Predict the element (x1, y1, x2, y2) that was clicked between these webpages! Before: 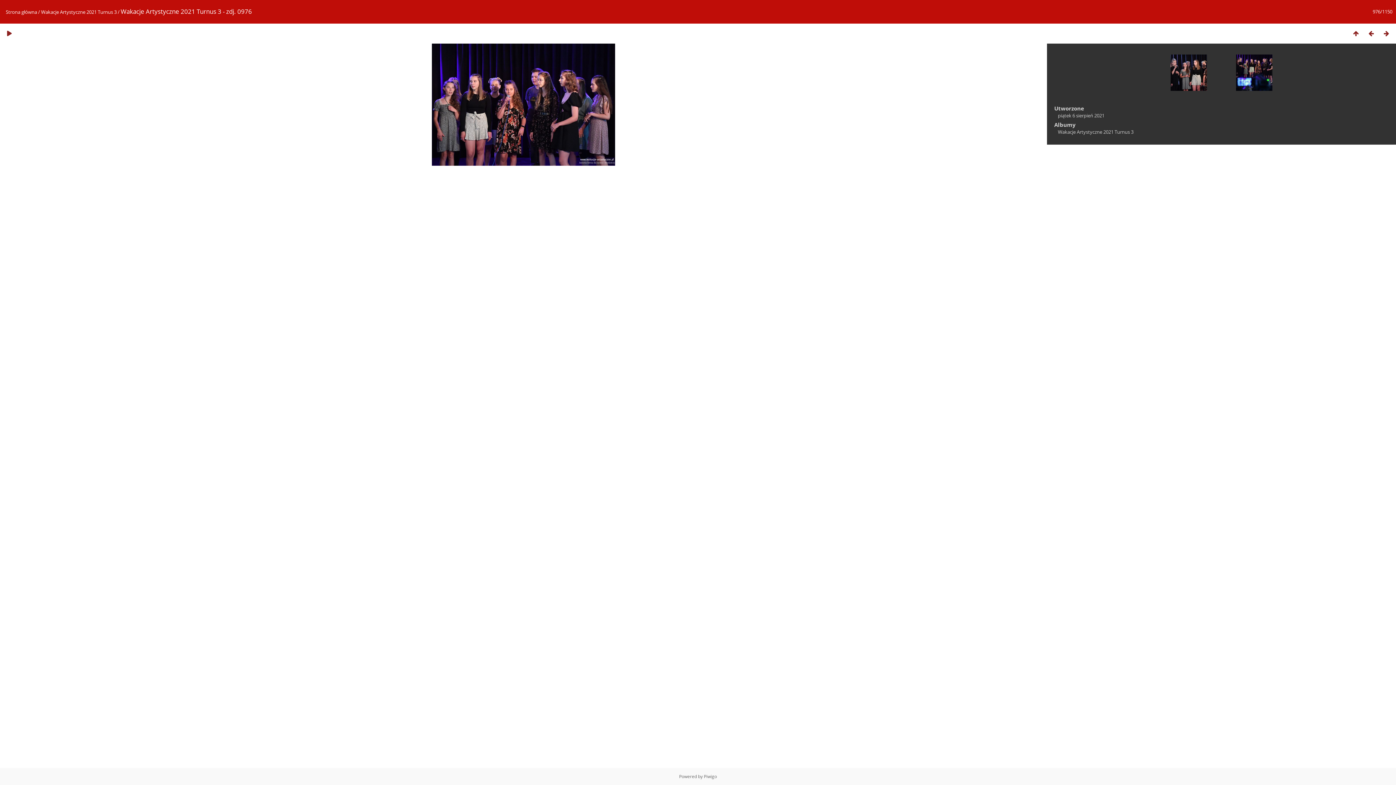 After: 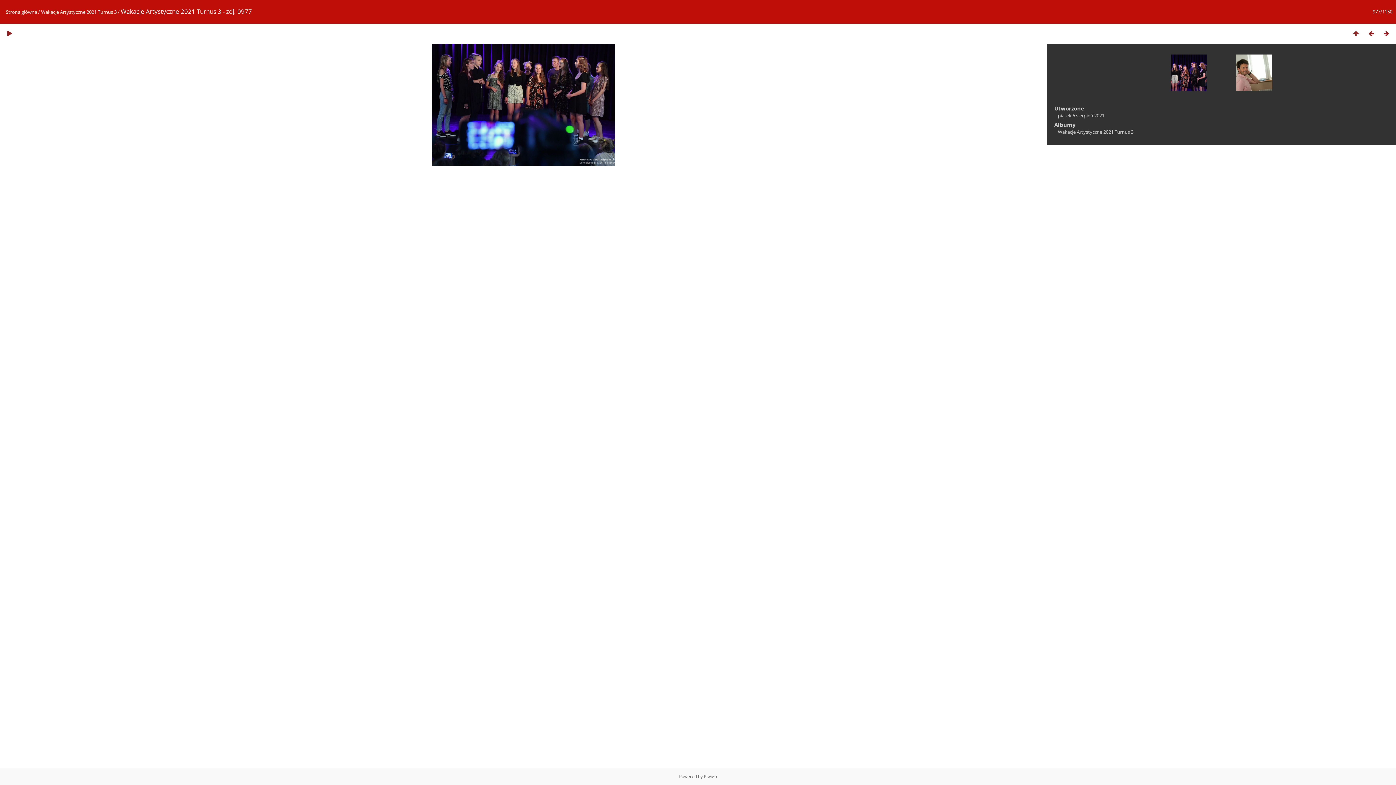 Action: bbox: (1236, 54, 1272, 90)